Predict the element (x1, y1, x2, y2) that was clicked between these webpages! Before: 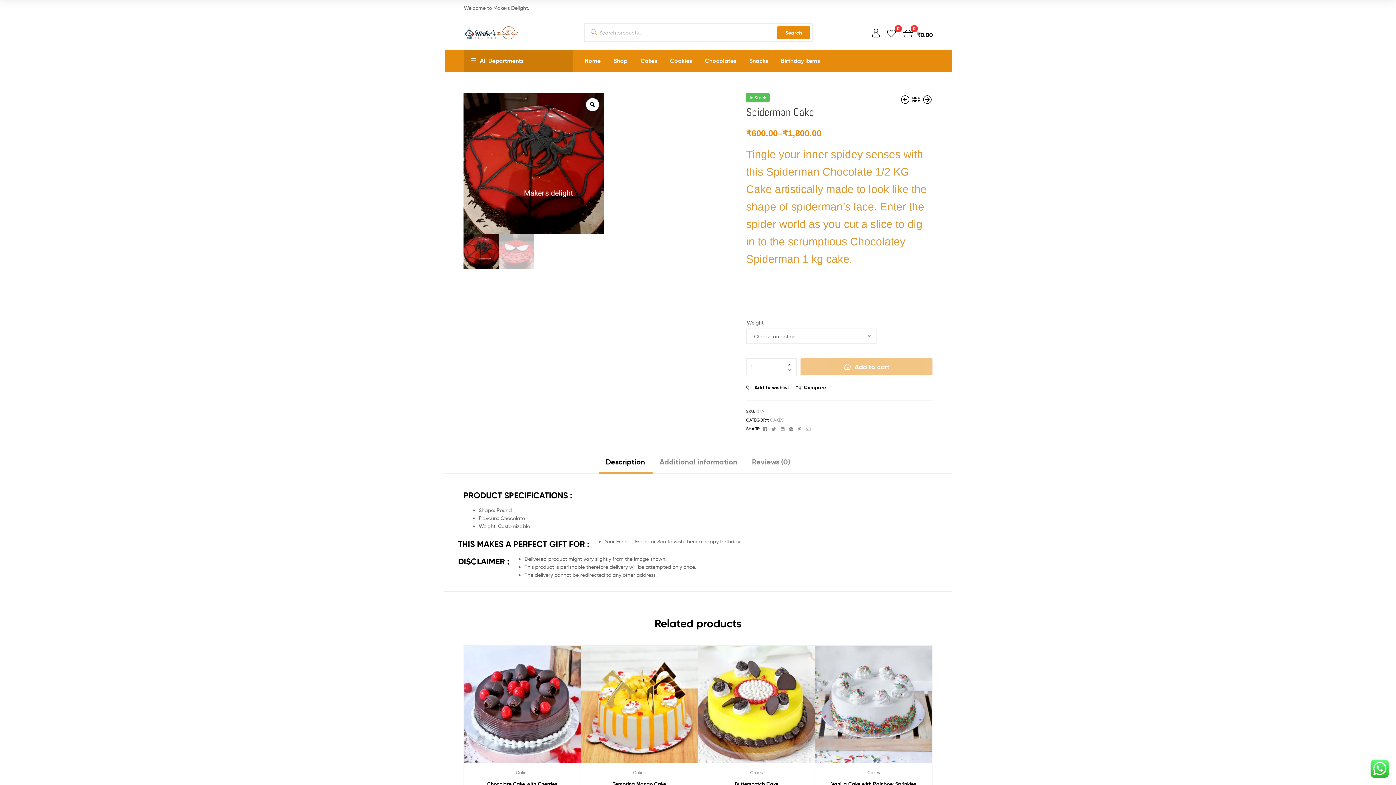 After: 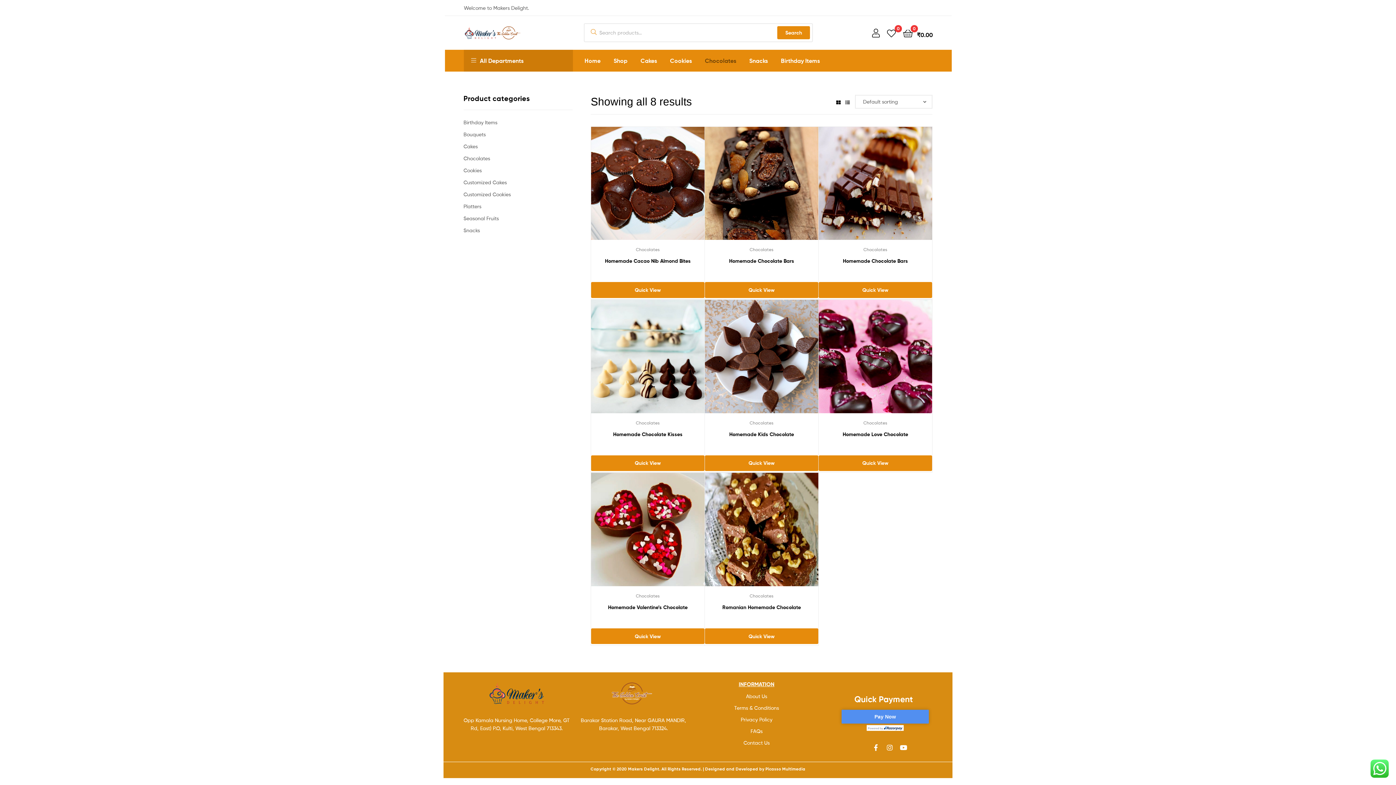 Action: bbox: (699, 49, 742, 71) label: Chocolates